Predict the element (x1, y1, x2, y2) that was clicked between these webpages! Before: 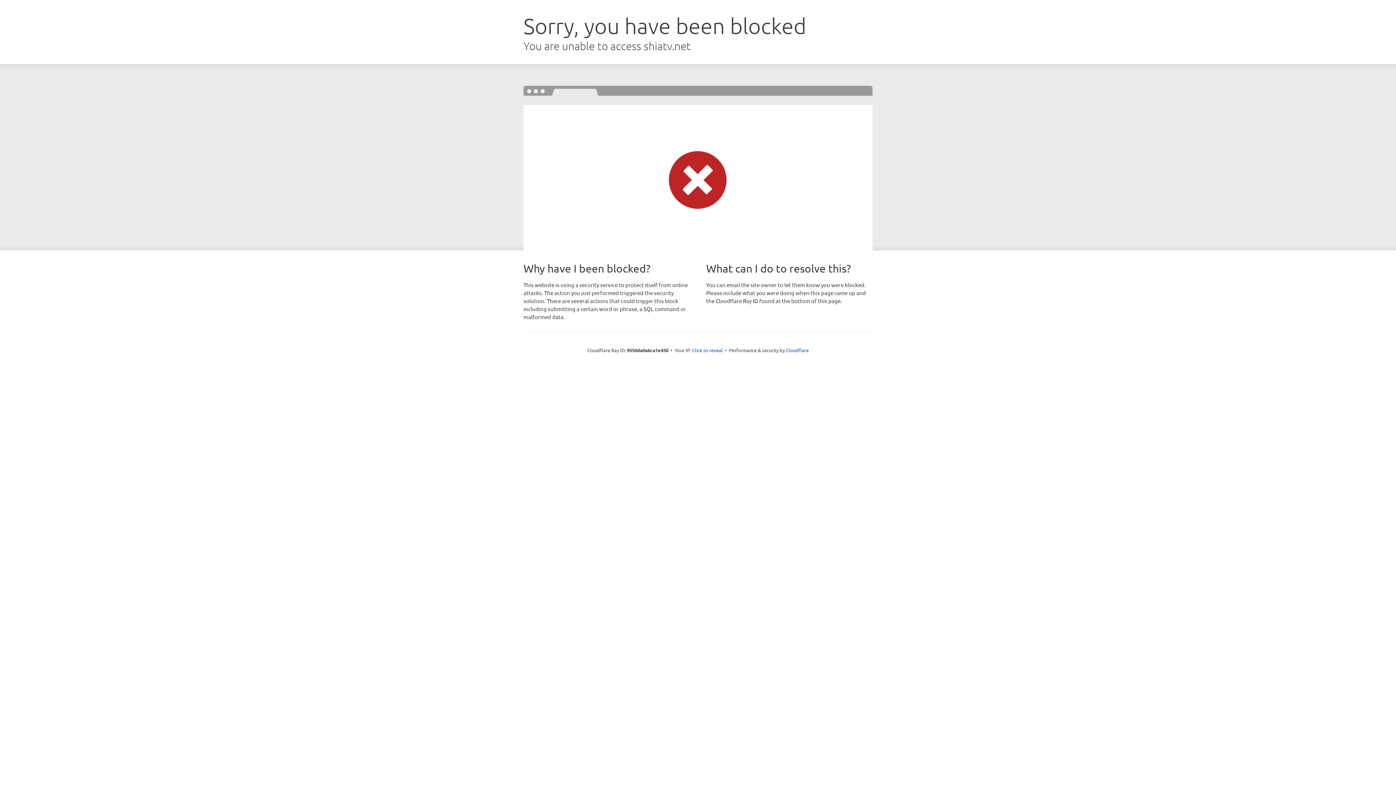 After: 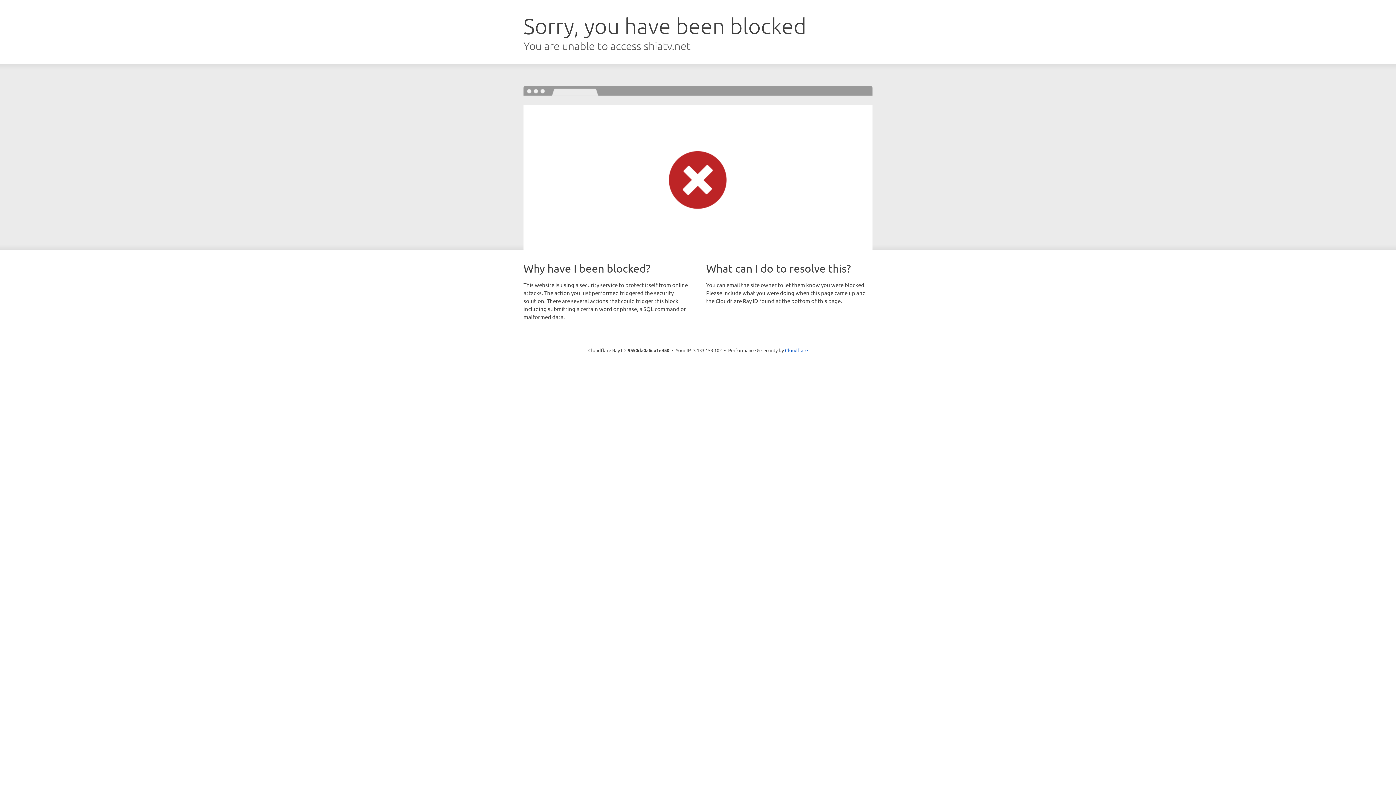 Action: label: Click to reveal bbox: (692, 346, 722, 353)